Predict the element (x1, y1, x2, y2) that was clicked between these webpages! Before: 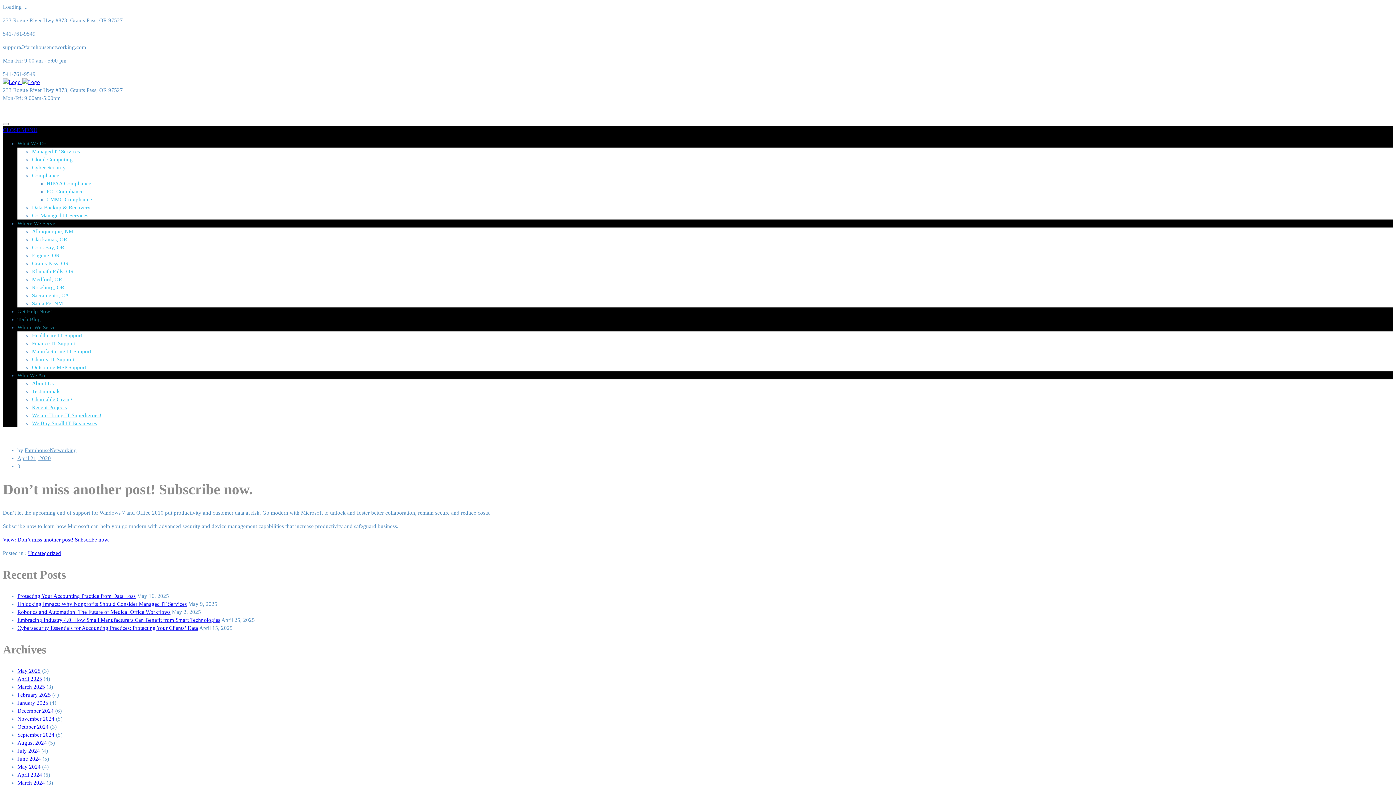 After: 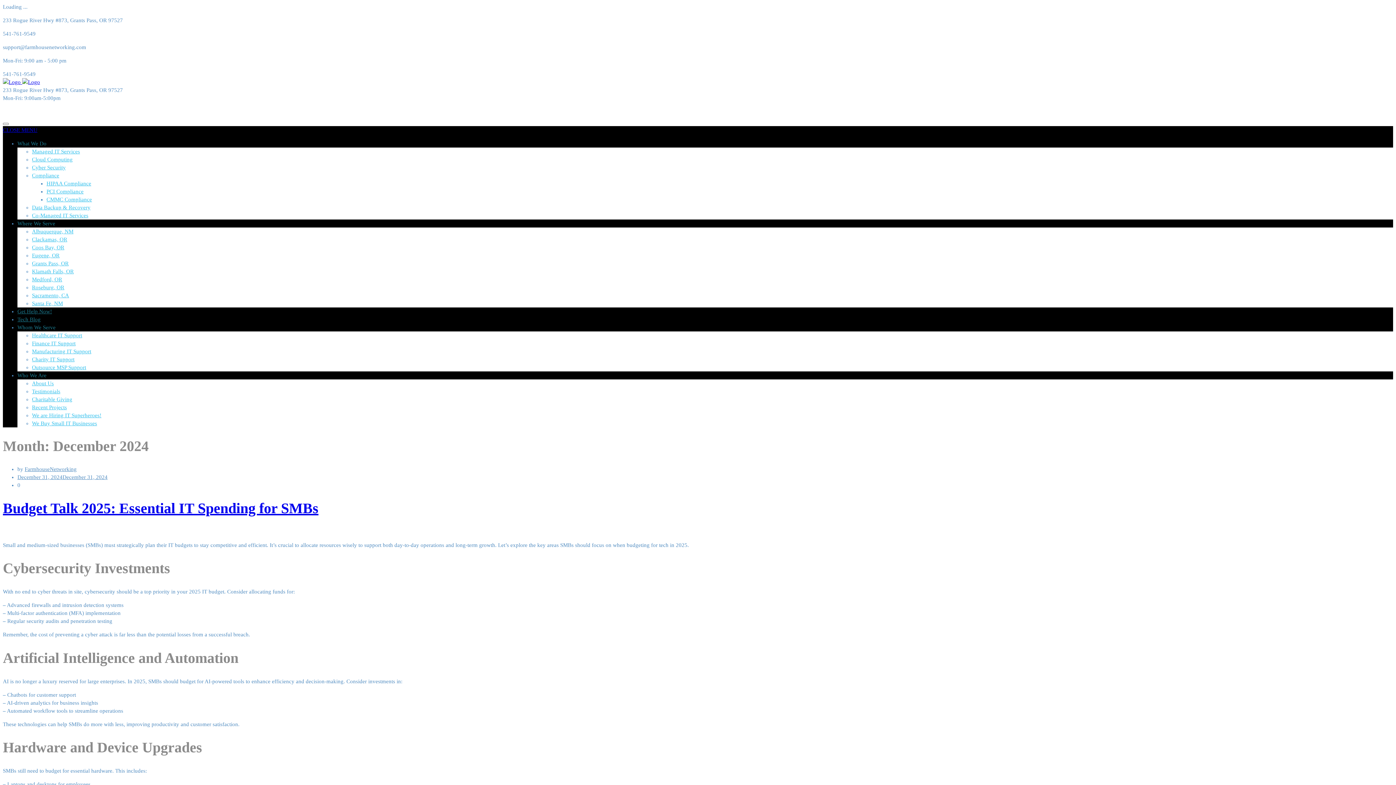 Action: bbox: (17, 708, 53, 714) label: December 2024